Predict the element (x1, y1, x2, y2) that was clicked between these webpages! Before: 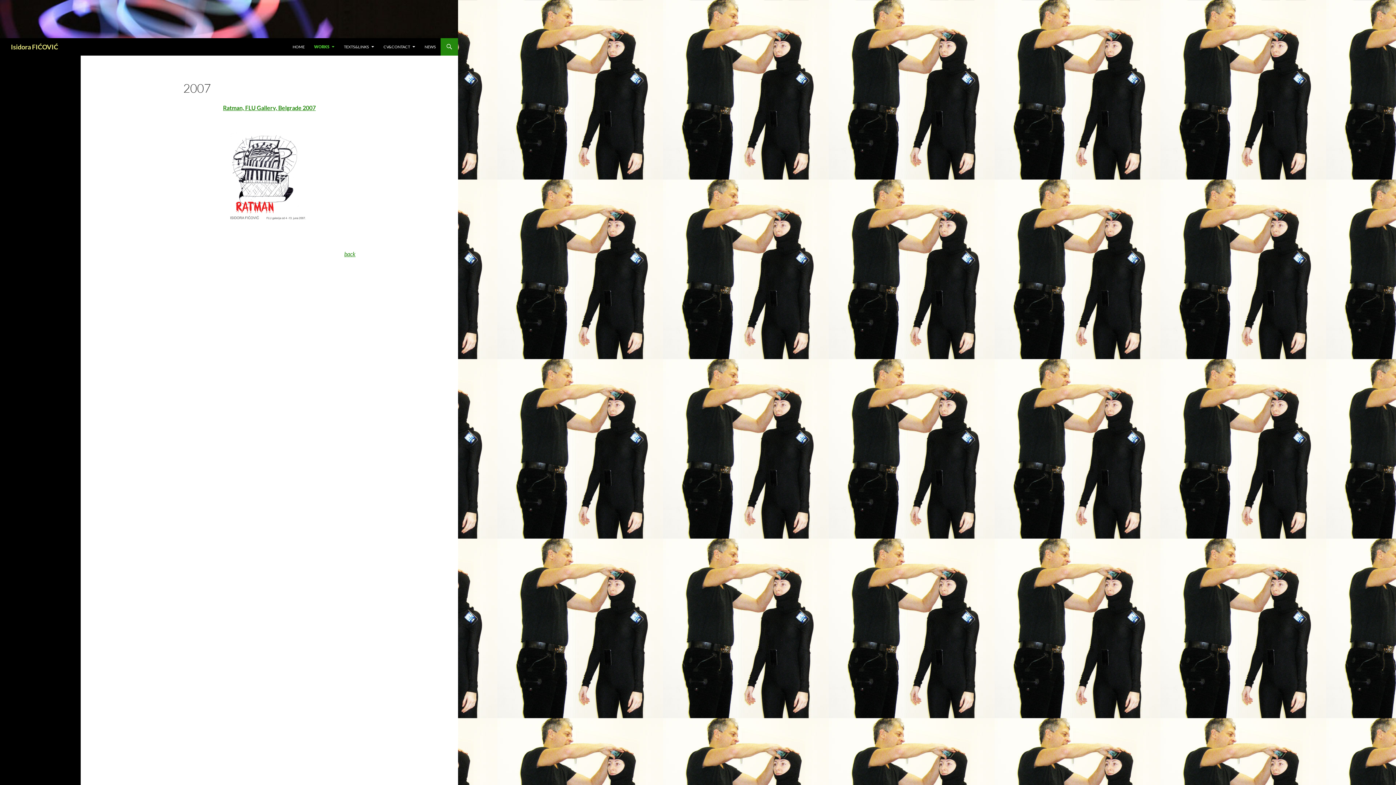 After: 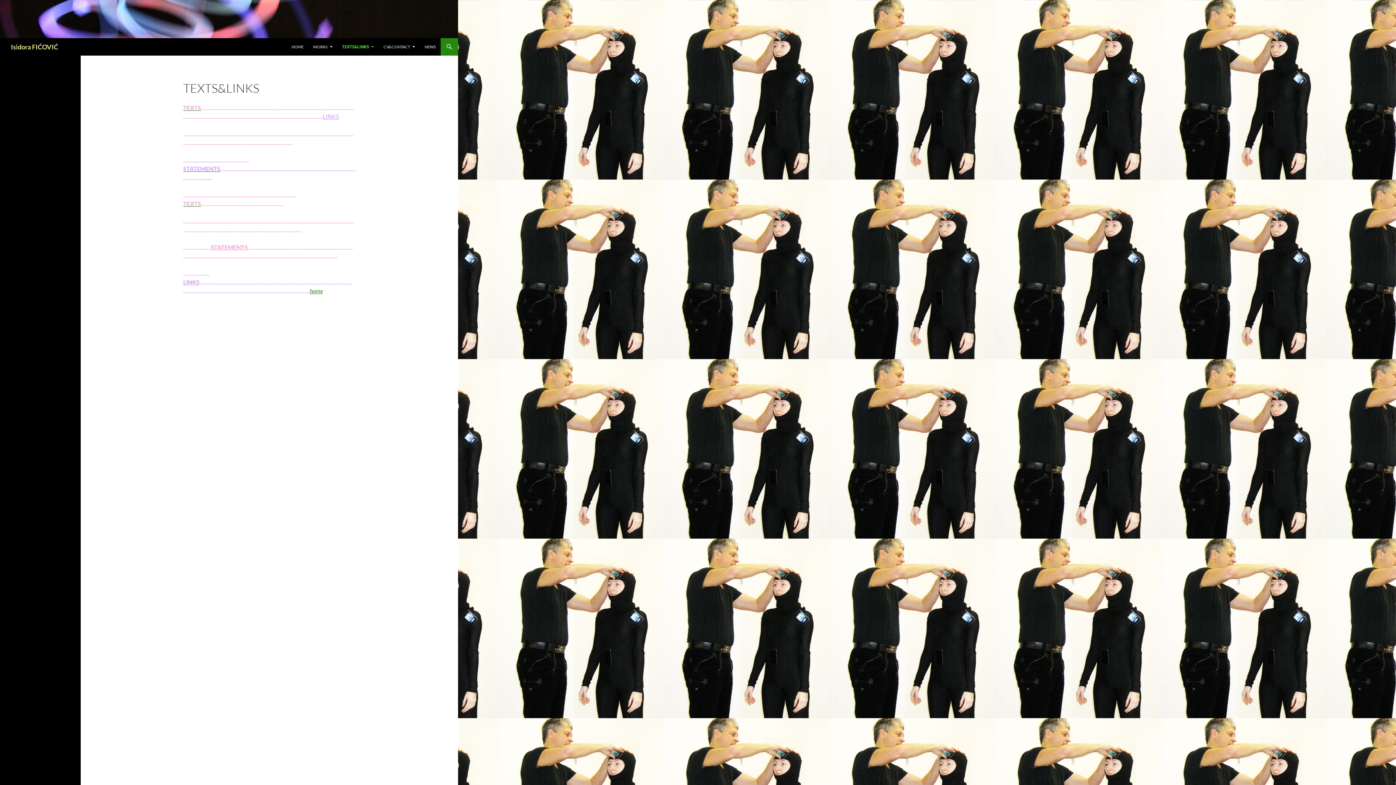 Action: bbox: (339, 38, 378, 55) label: TEXTS&LINKS